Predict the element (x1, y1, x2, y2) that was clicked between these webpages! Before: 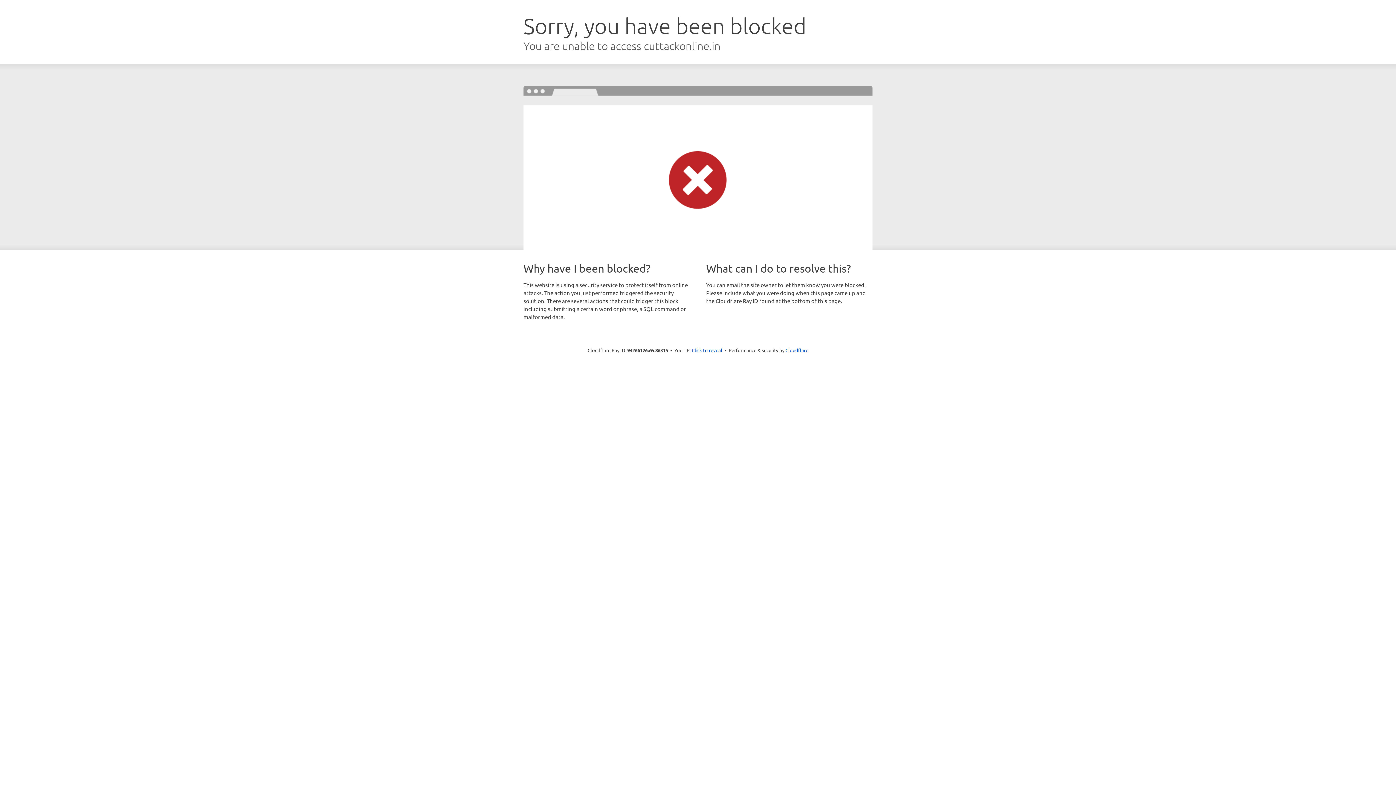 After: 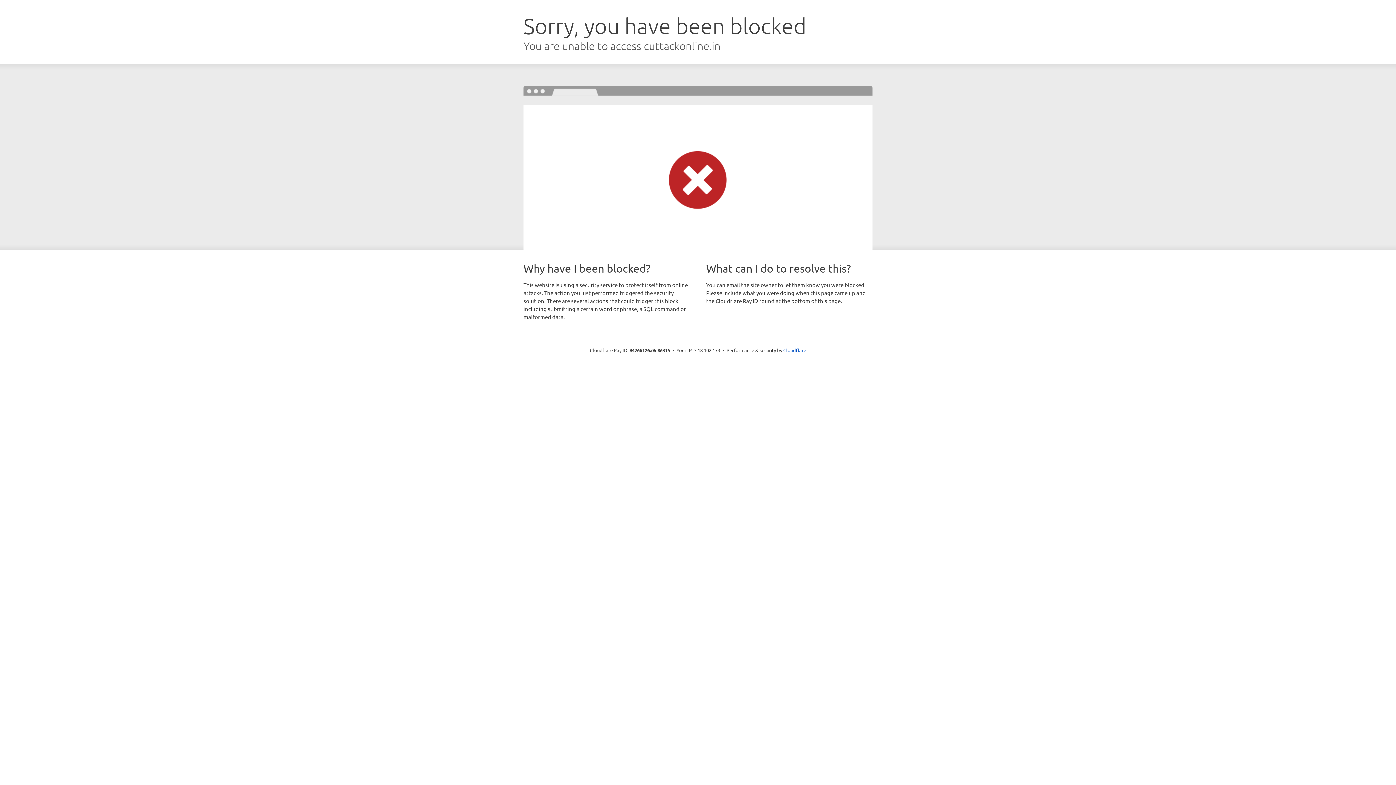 Action: label: Click to reveal bbox: (692, 346, 722, 353)